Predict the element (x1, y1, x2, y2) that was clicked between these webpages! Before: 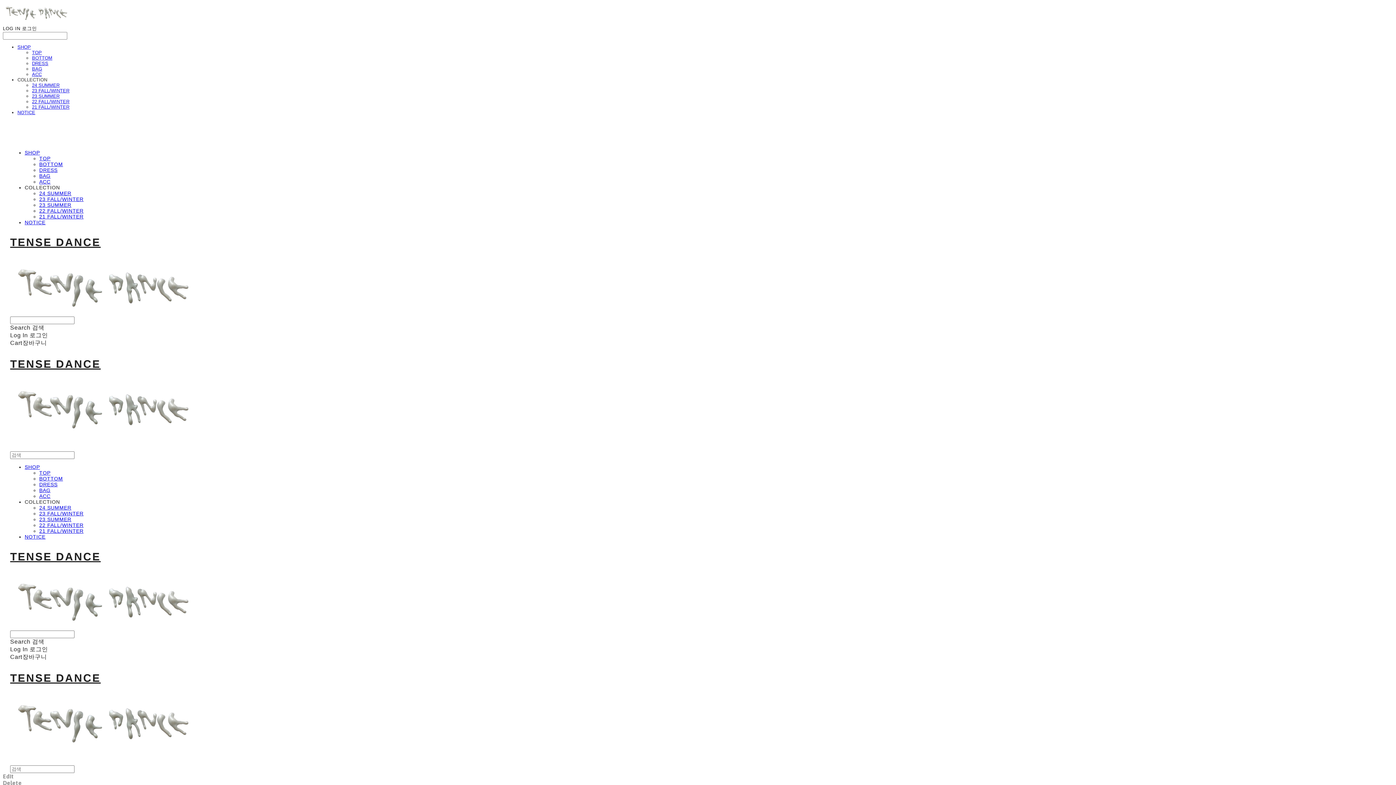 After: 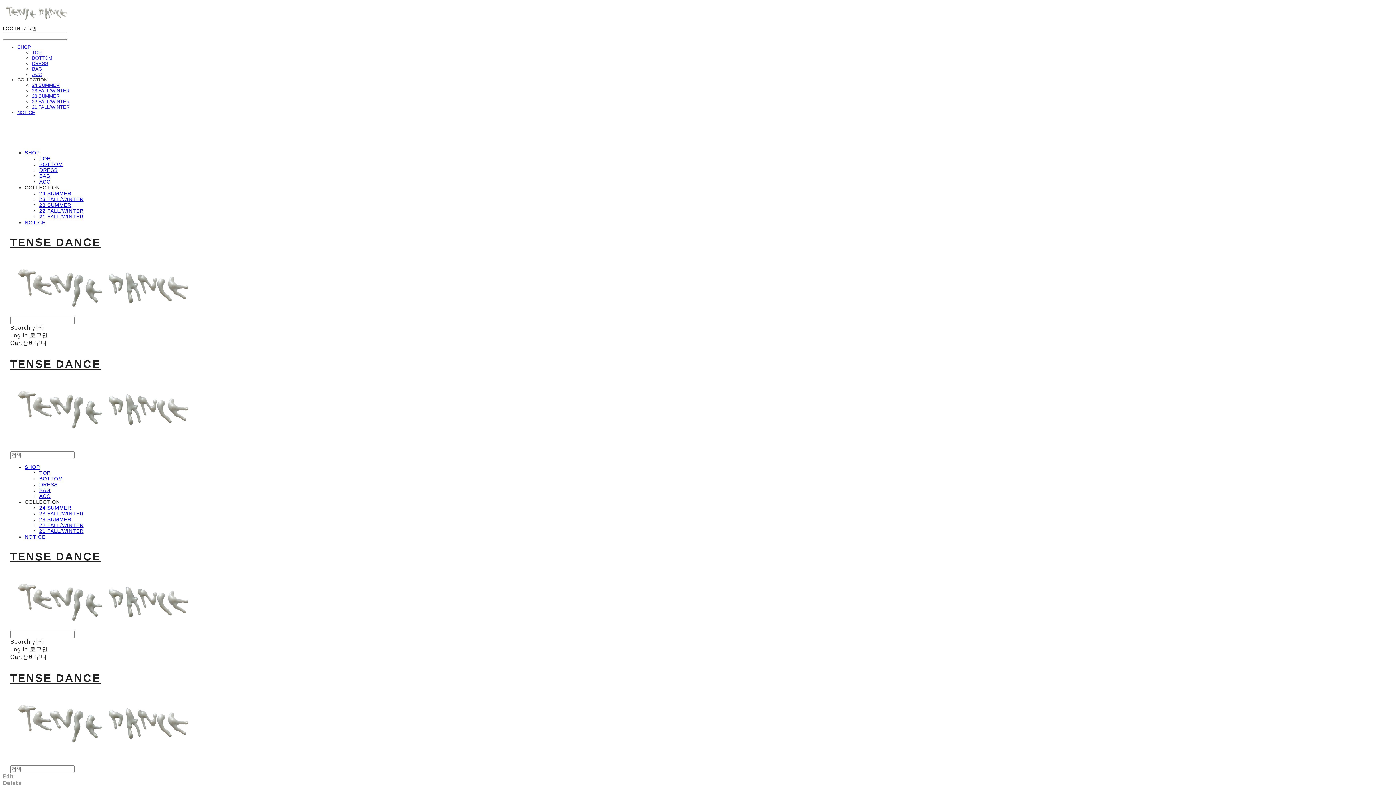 Action: label: Search 검색 bbox: (10, 631, 737, 645)